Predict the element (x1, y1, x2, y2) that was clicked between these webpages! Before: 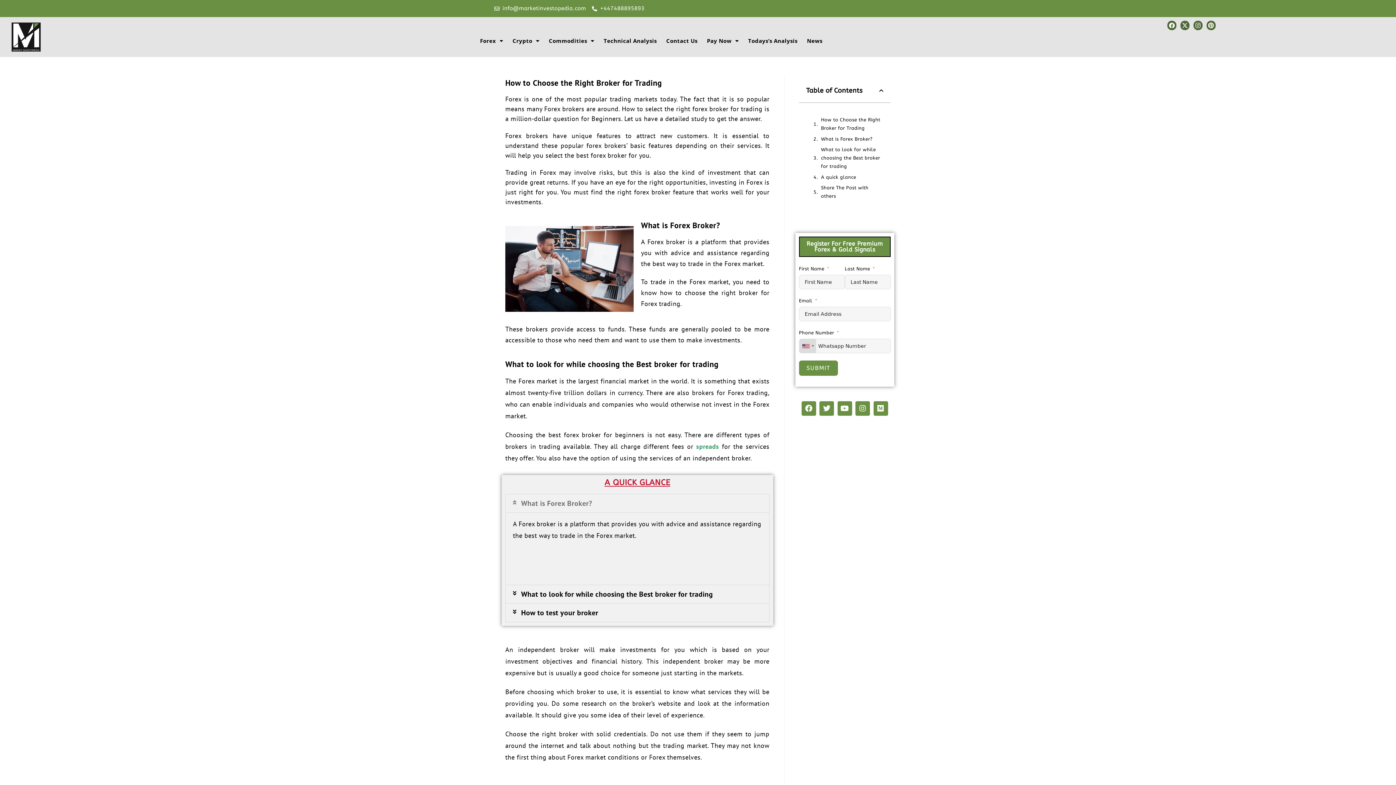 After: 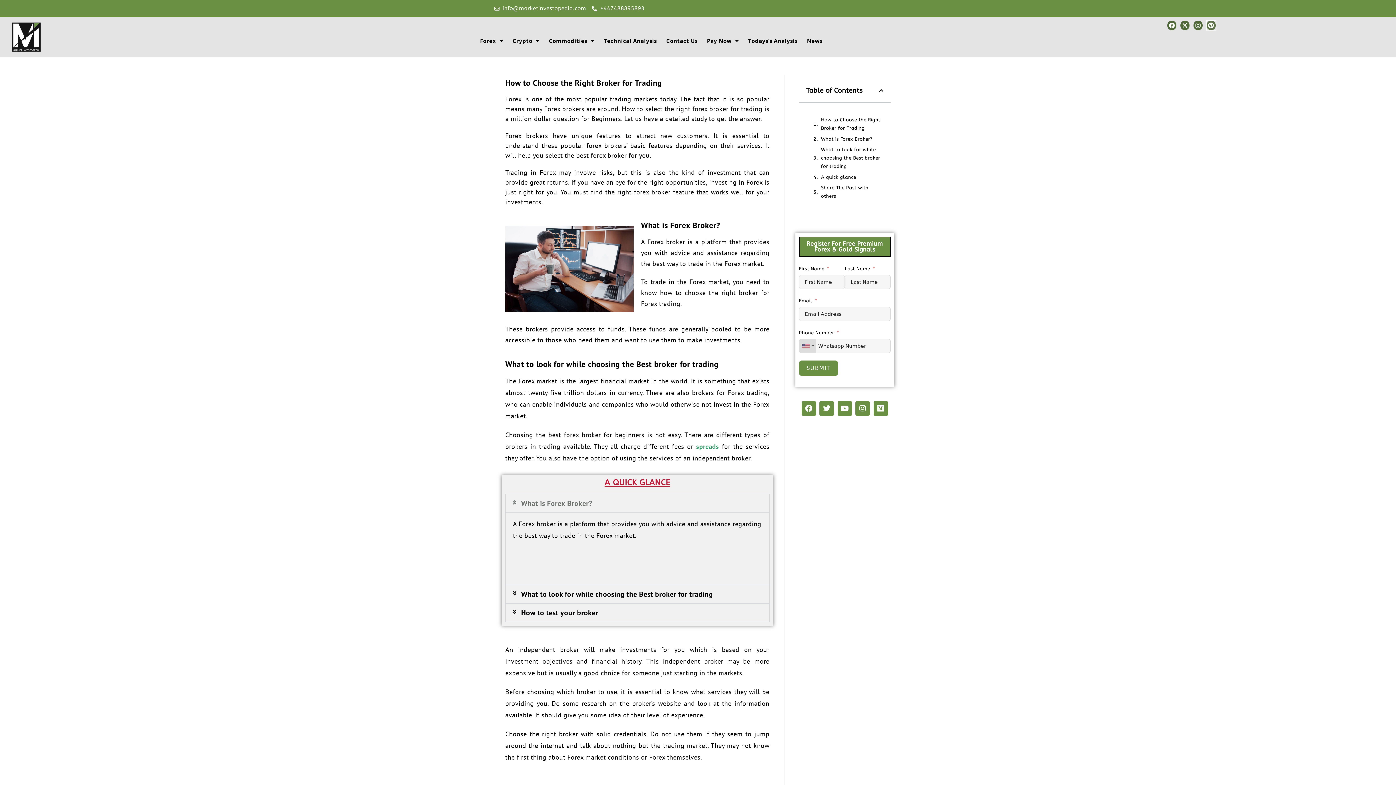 Action: bbox: (1206, 20, 1216, 30) label: Pinterest